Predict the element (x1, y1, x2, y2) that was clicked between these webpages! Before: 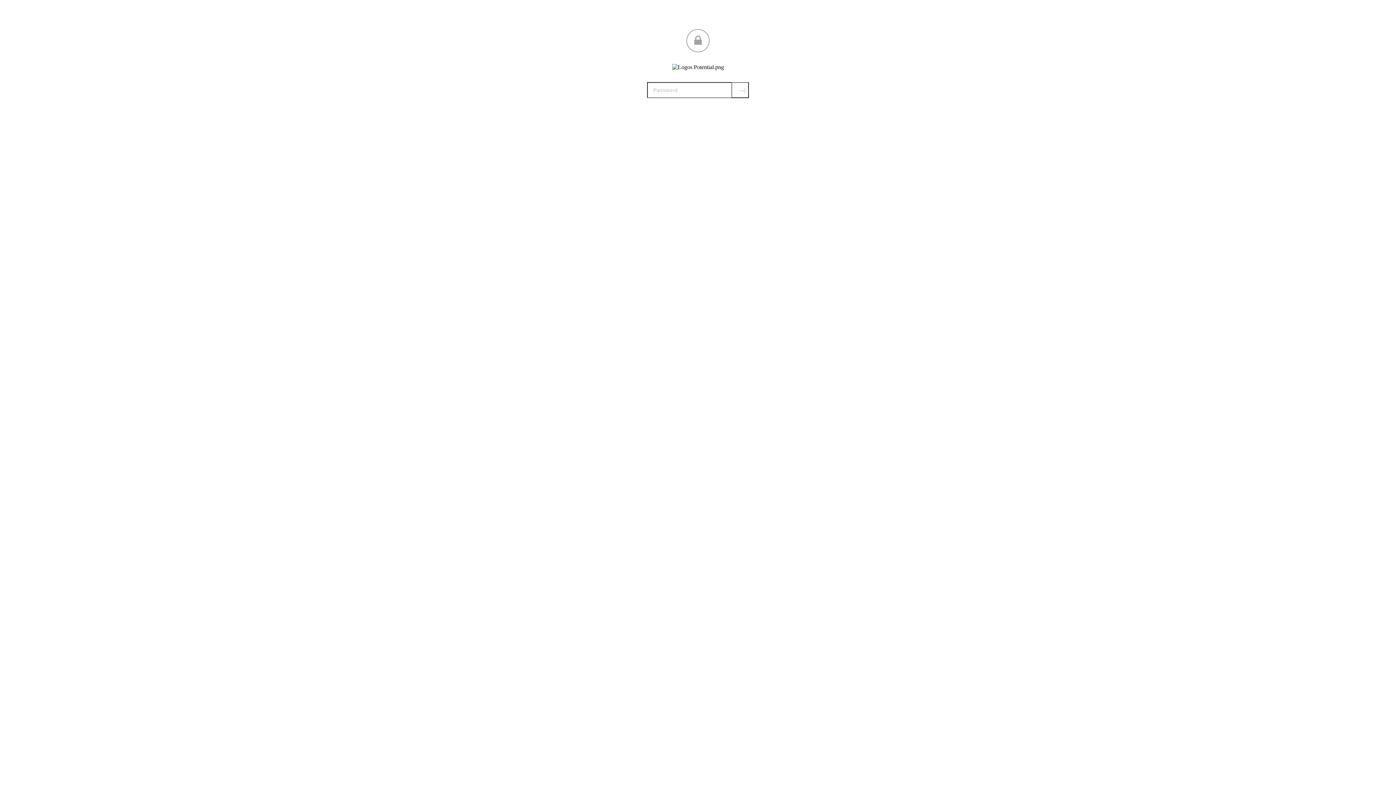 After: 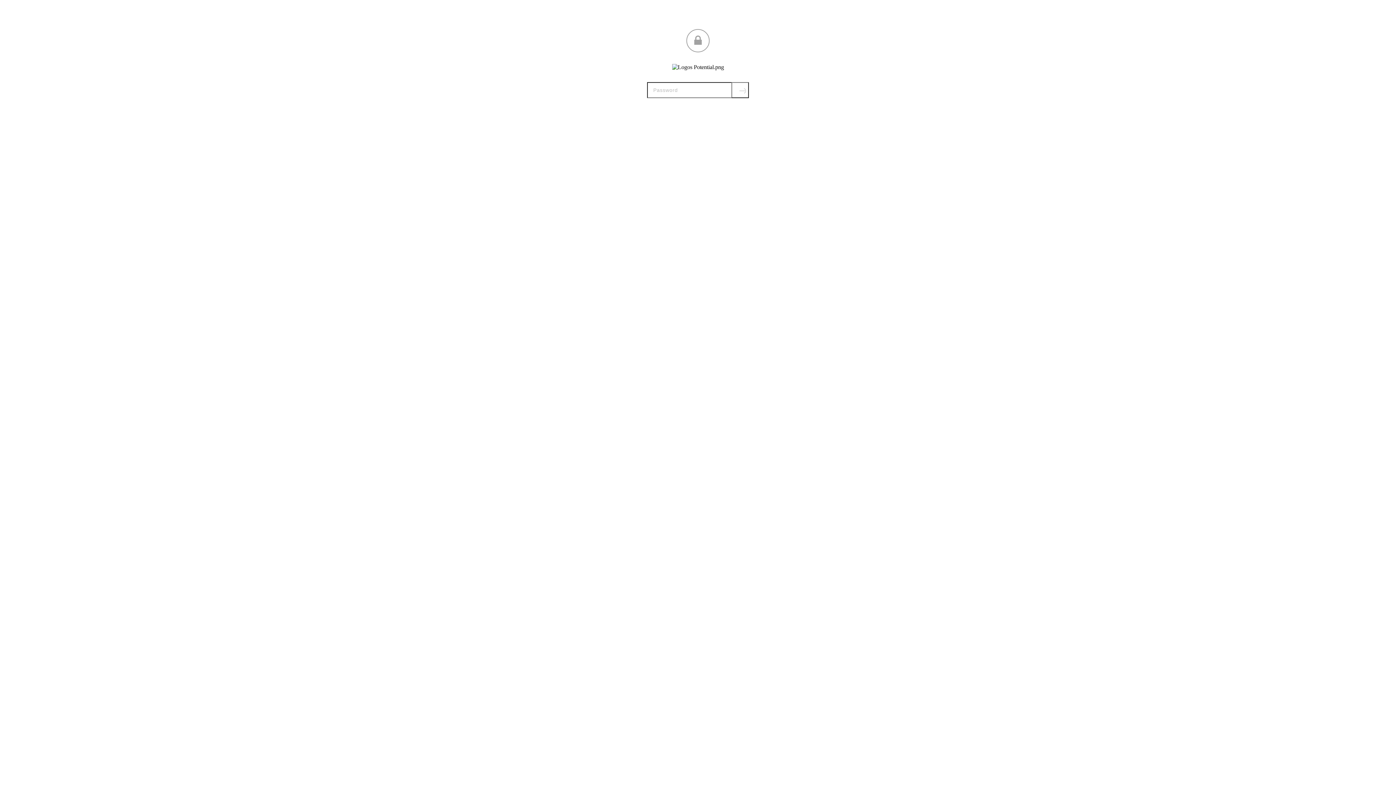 Action: bbox: (731, 82, 749, 98) label: Submit